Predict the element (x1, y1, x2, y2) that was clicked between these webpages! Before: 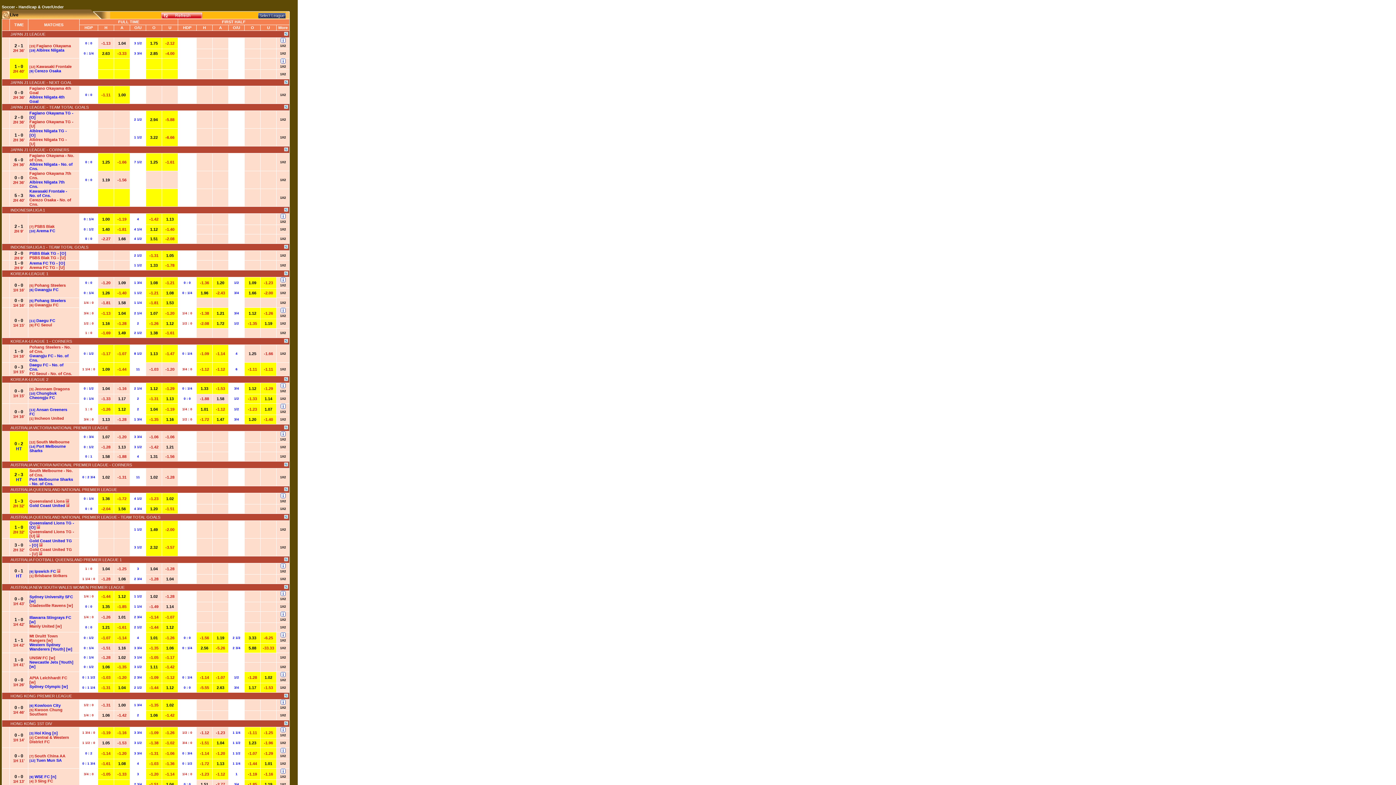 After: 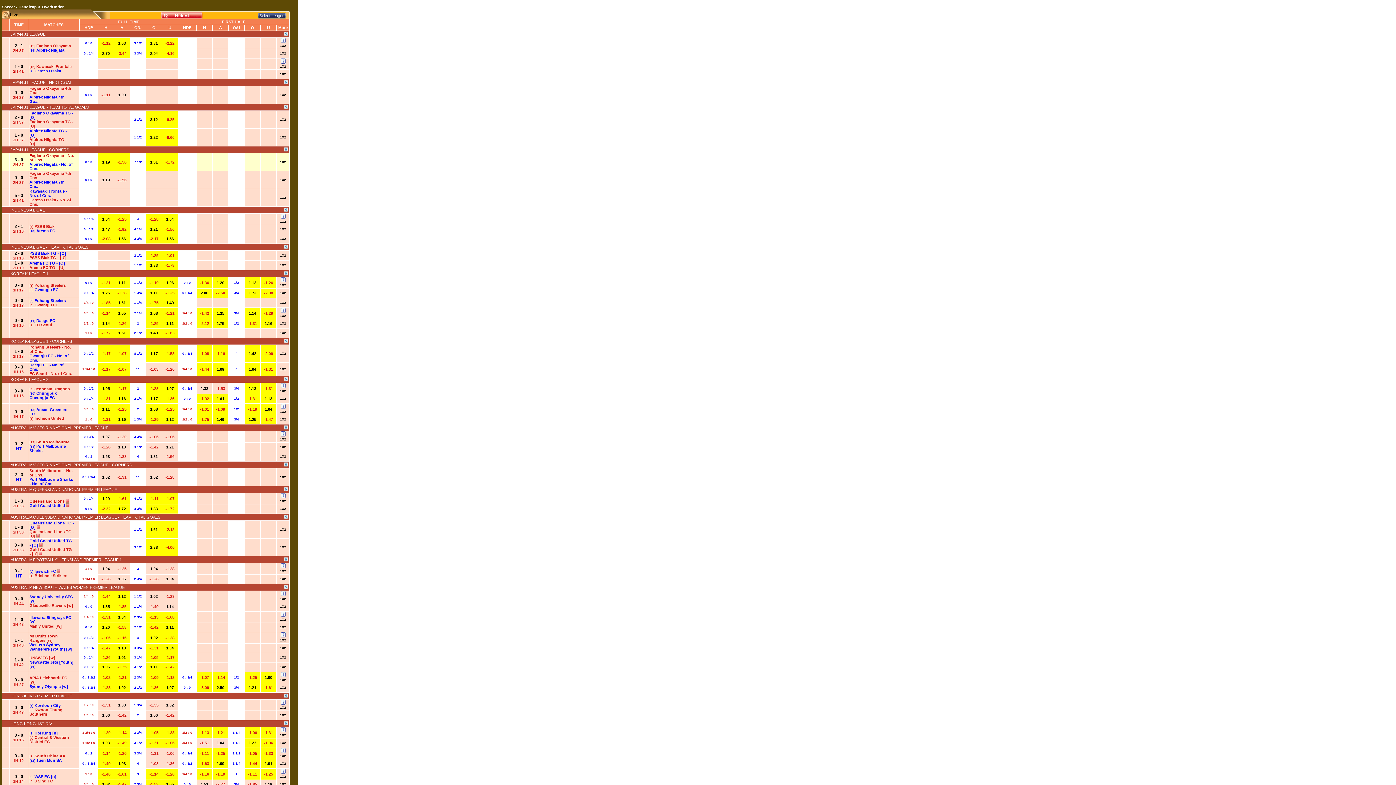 Action: label: 1X2 bbox: (280, 160, 286, 164)